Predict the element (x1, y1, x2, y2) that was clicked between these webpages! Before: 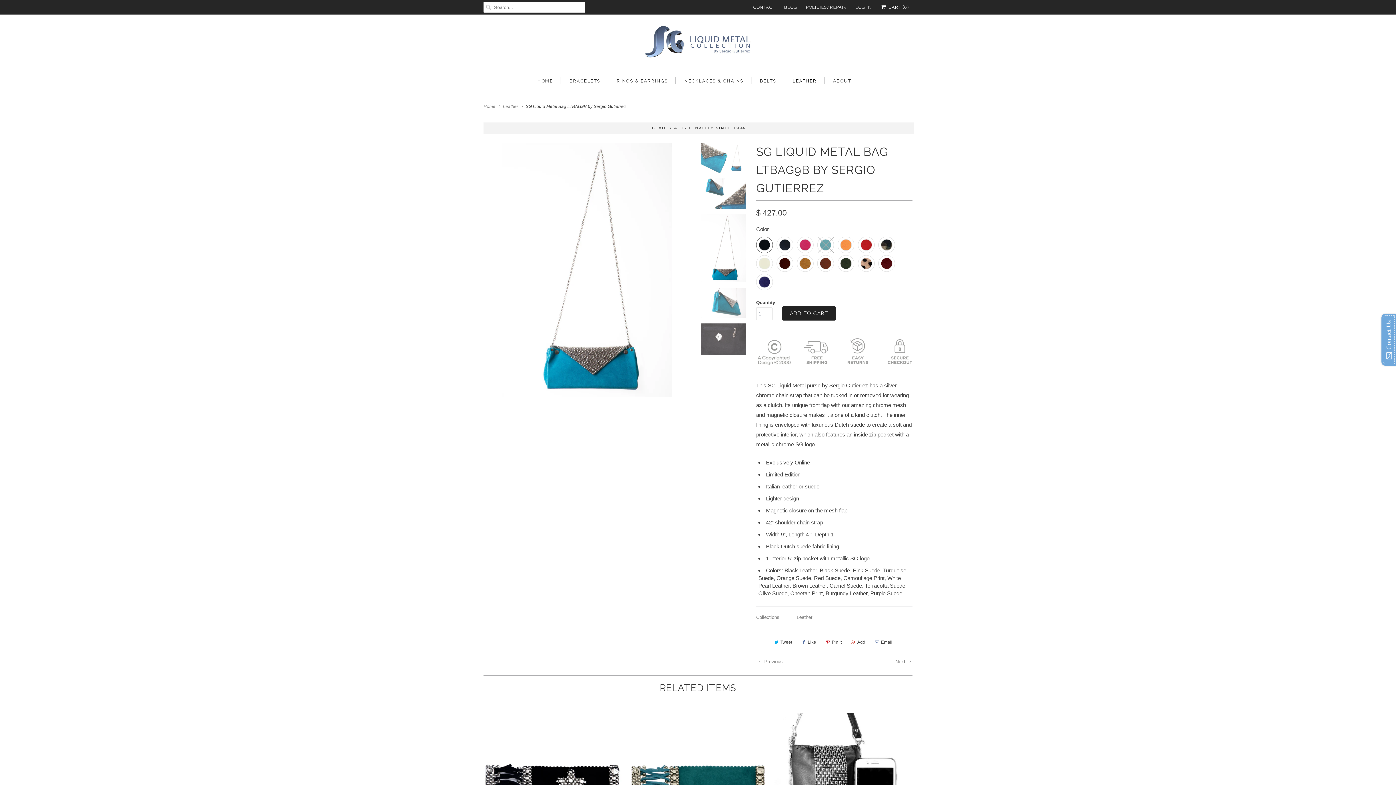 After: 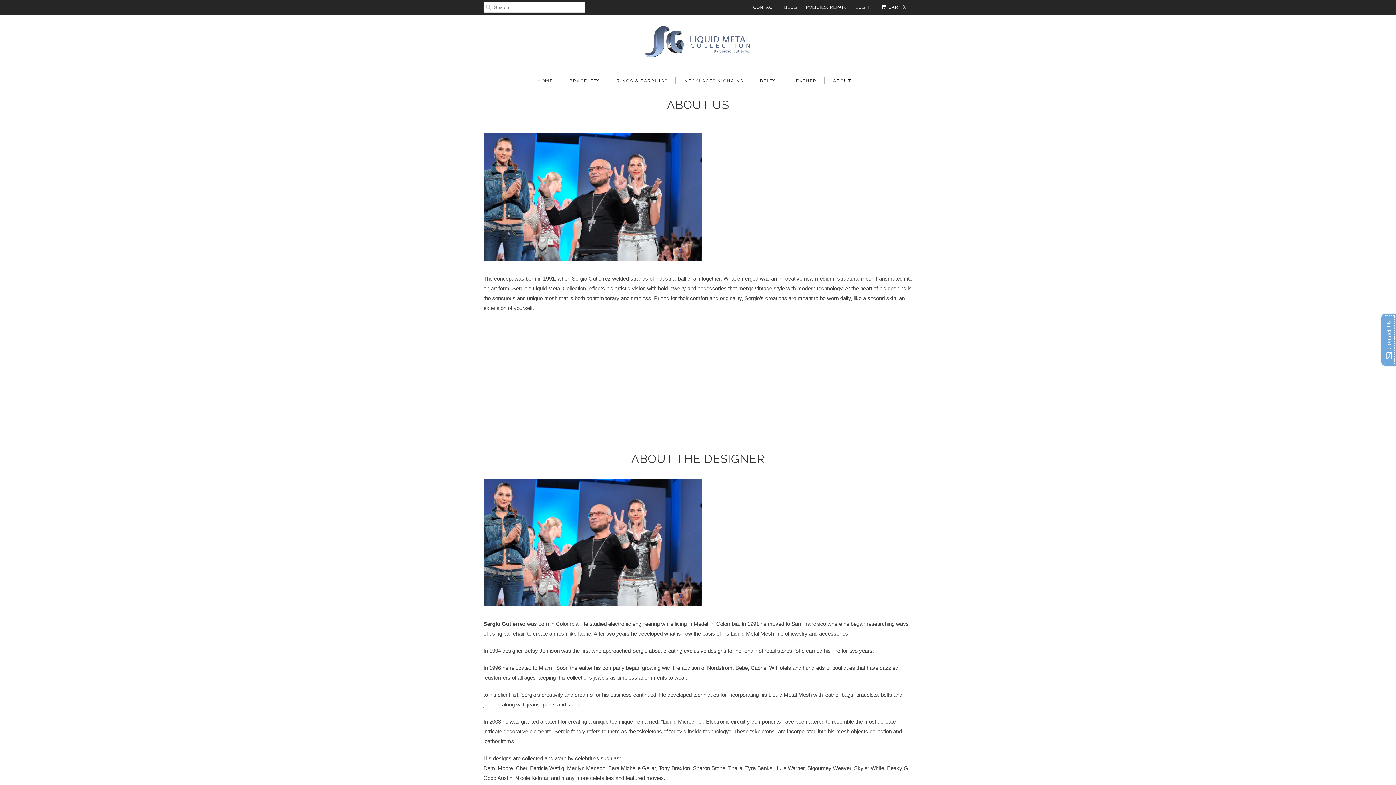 Action: bbox: (833, 76, 851, 85) label: ABOUT